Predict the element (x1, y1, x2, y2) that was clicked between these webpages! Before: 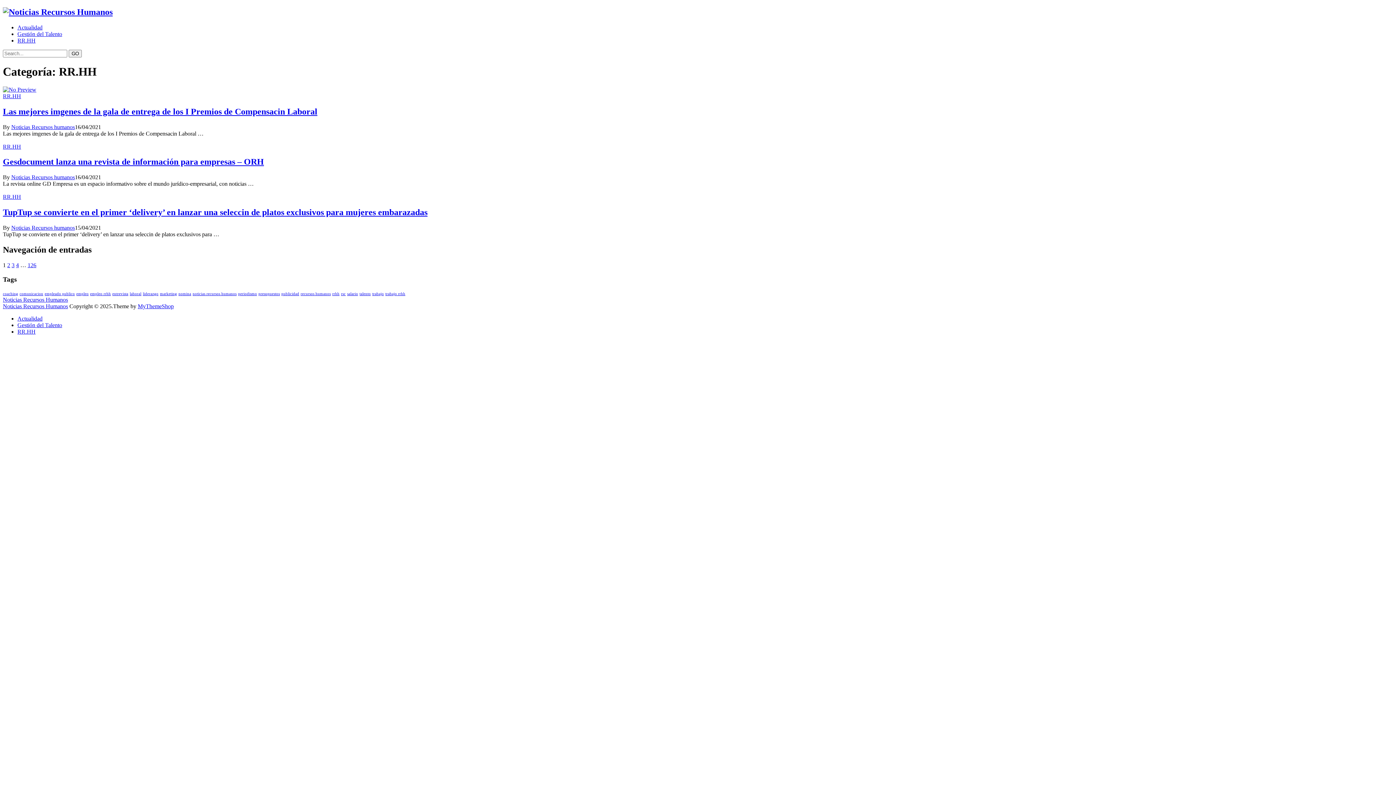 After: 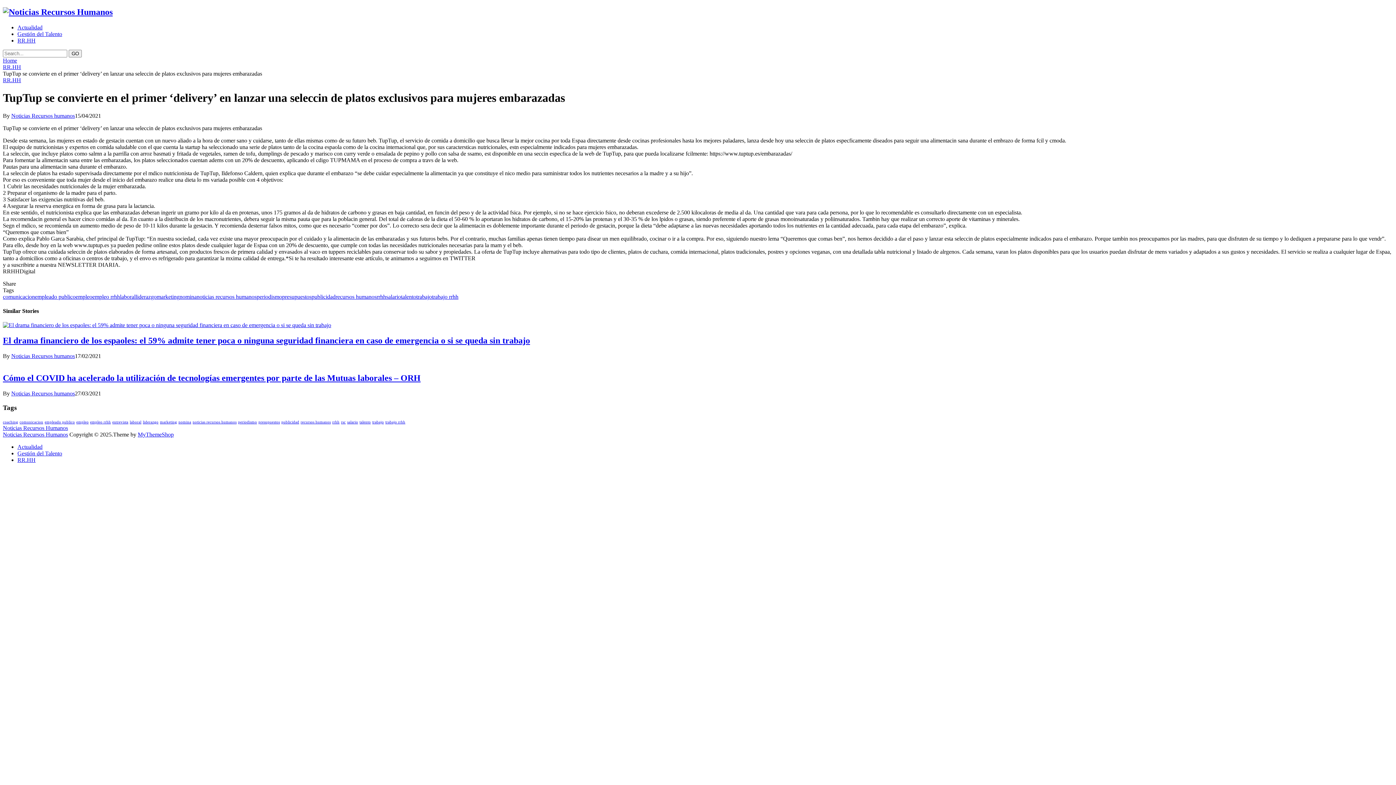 Action: bbox: (2, 207, 427, 217) label: TupTup se convierte en el primer ‘delivery’ en lanzar una seleccin de platos exclusivos para mujeres embarazadas